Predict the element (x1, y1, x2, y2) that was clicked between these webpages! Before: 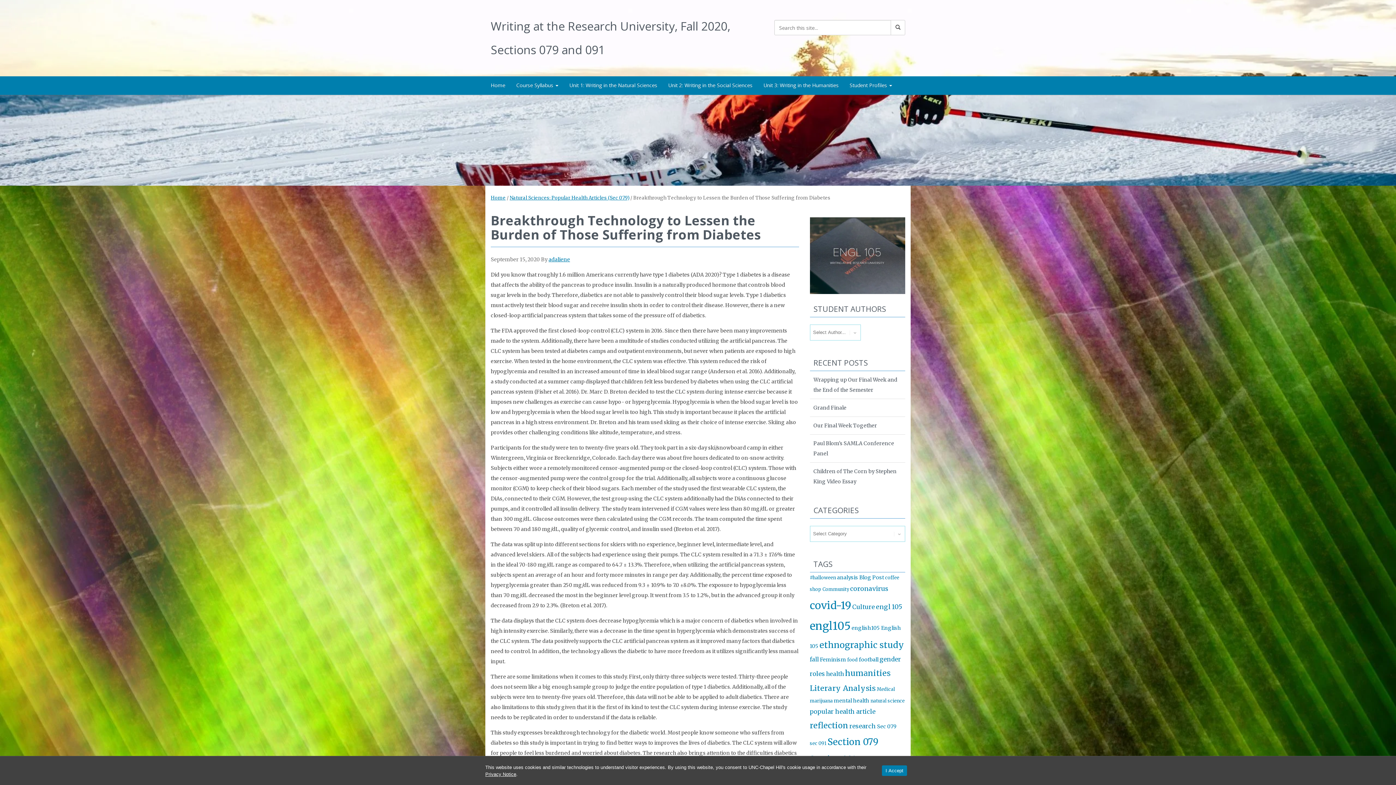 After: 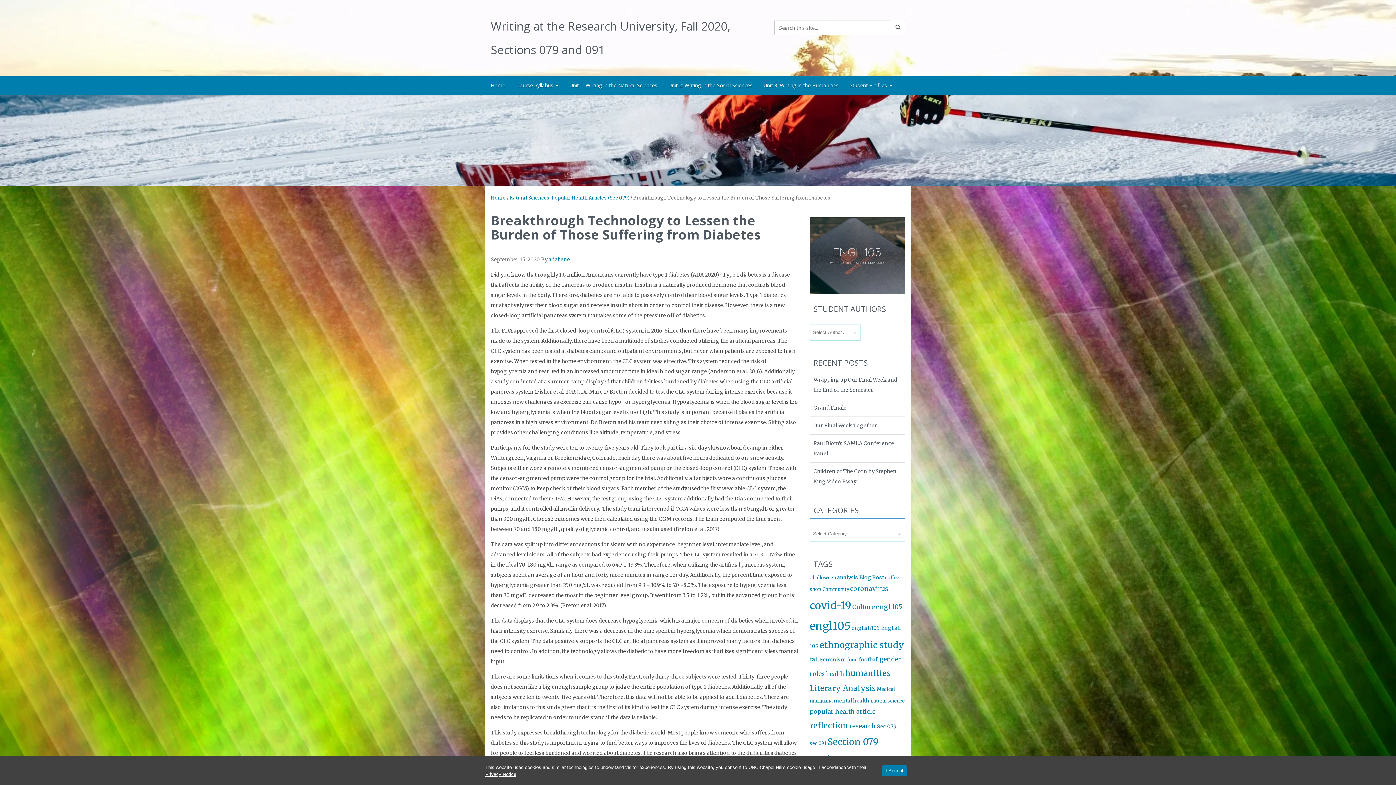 Action: bbox: (810, 252, 905, 258)